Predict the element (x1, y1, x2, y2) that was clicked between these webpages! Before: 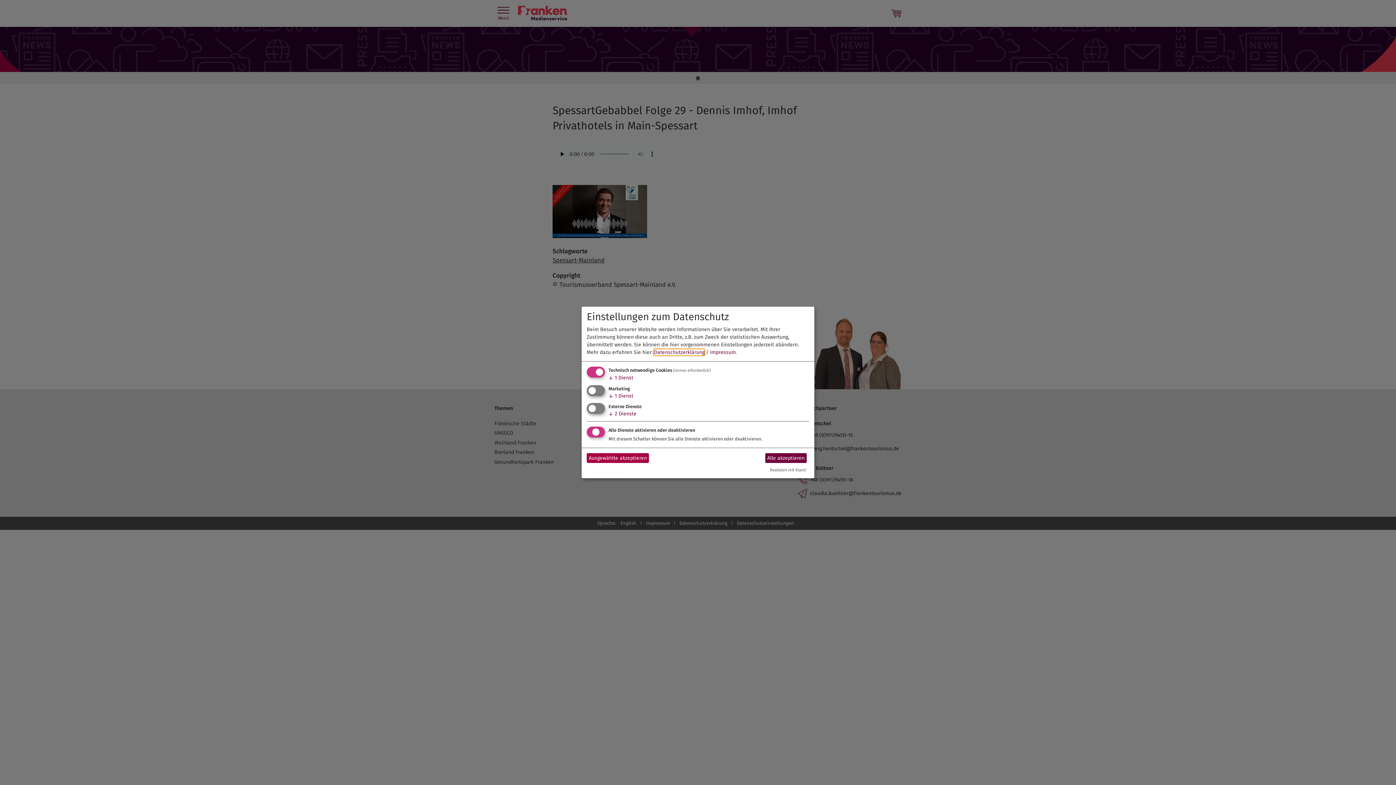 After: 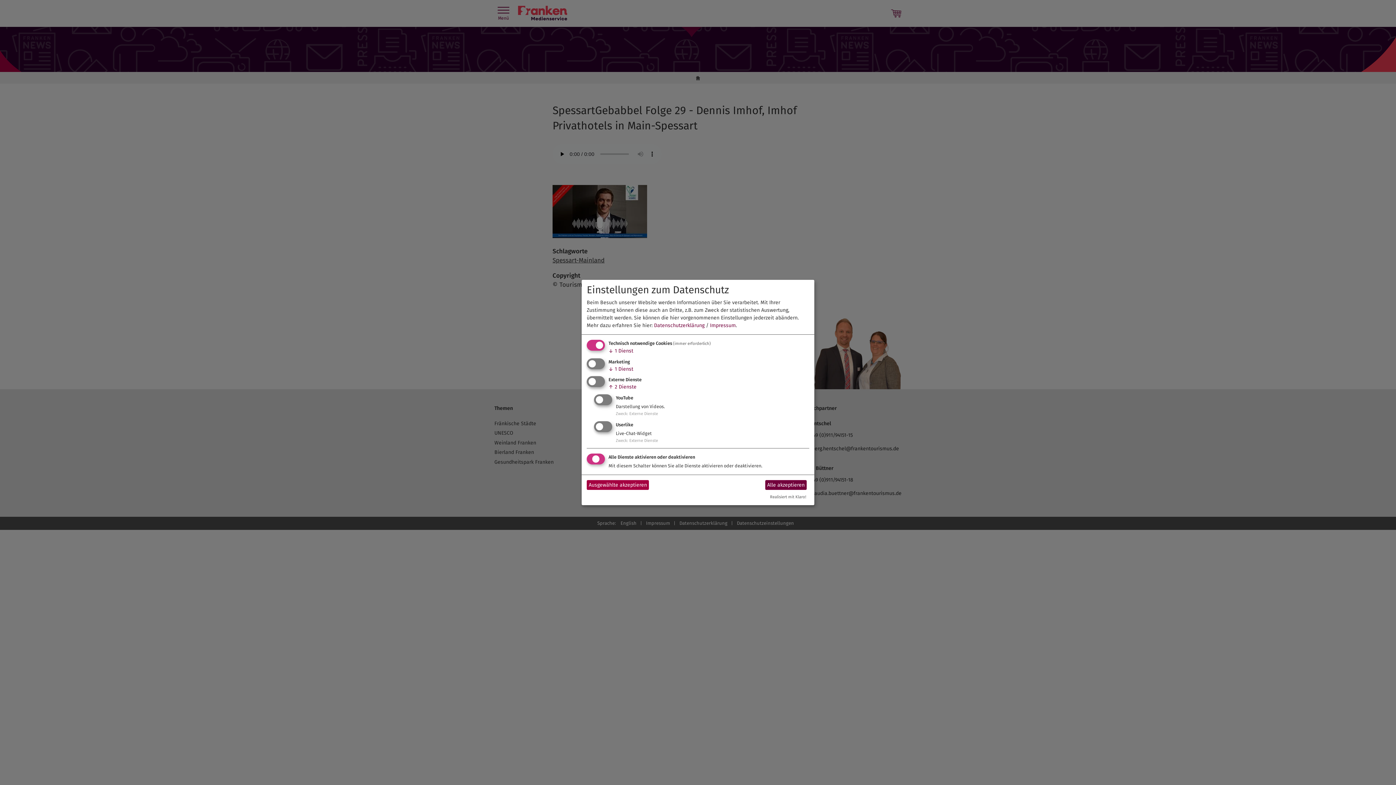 Action: bbox: (608, 411, 636, 417) label: ↓ 2 Dienste